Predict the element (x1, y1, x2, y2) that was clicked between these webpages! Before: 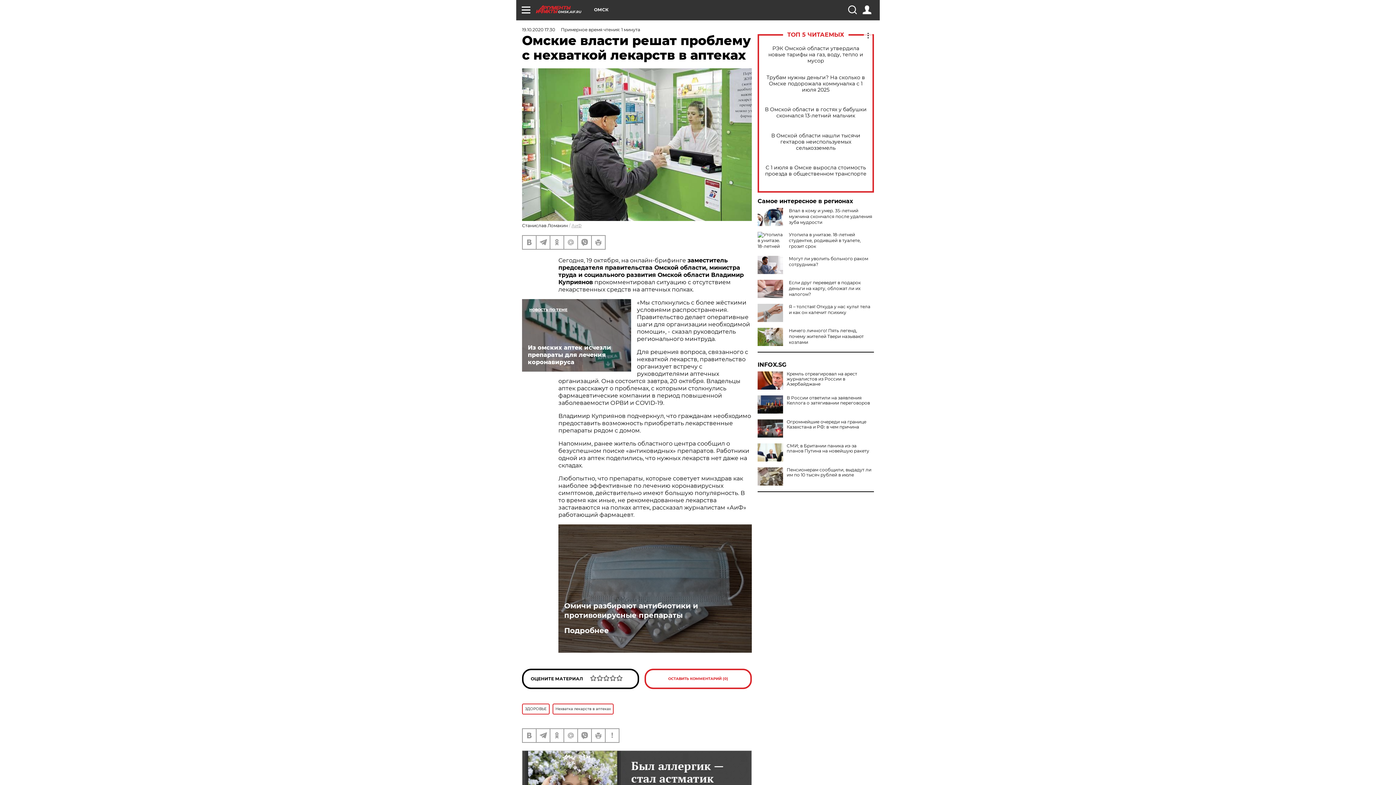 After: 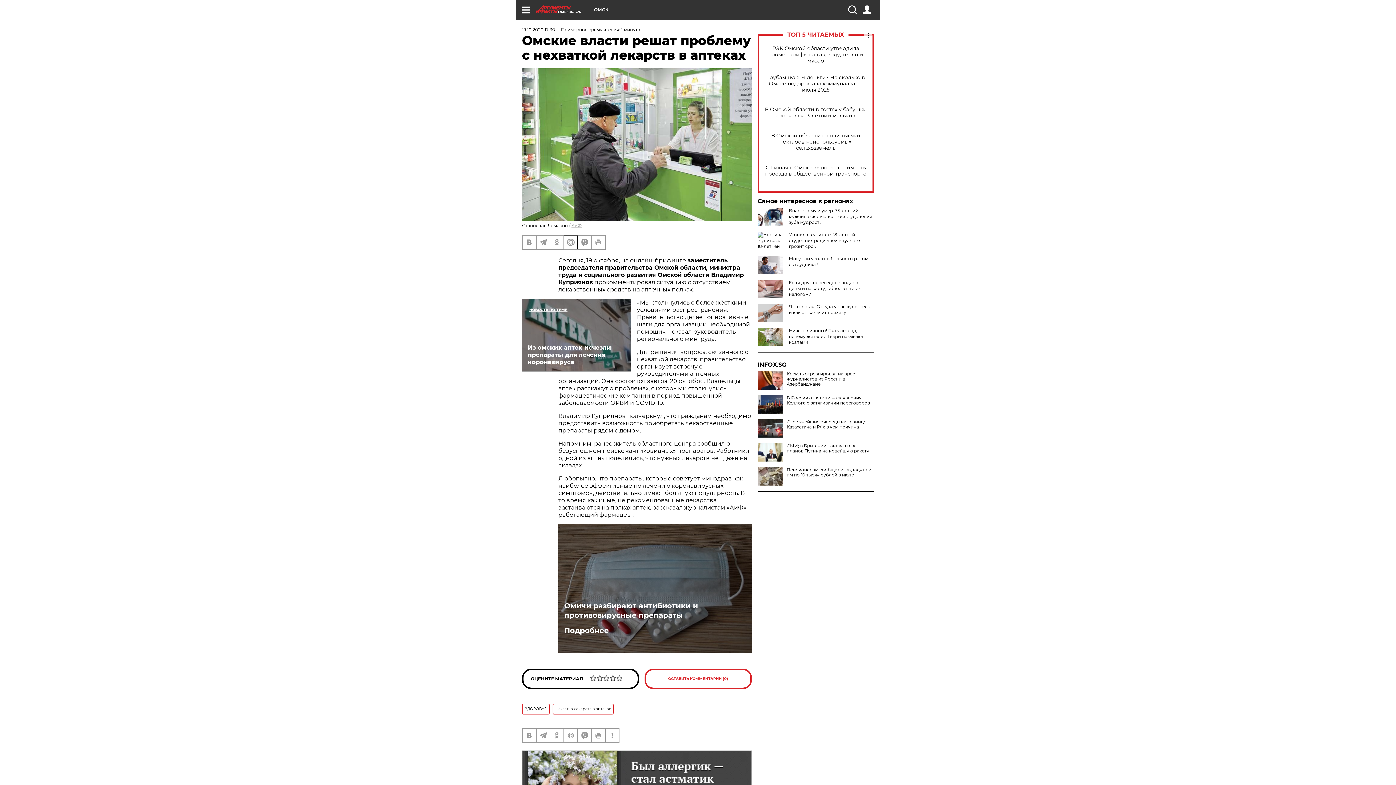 Action: bbox: (564, 235, 577, 248)